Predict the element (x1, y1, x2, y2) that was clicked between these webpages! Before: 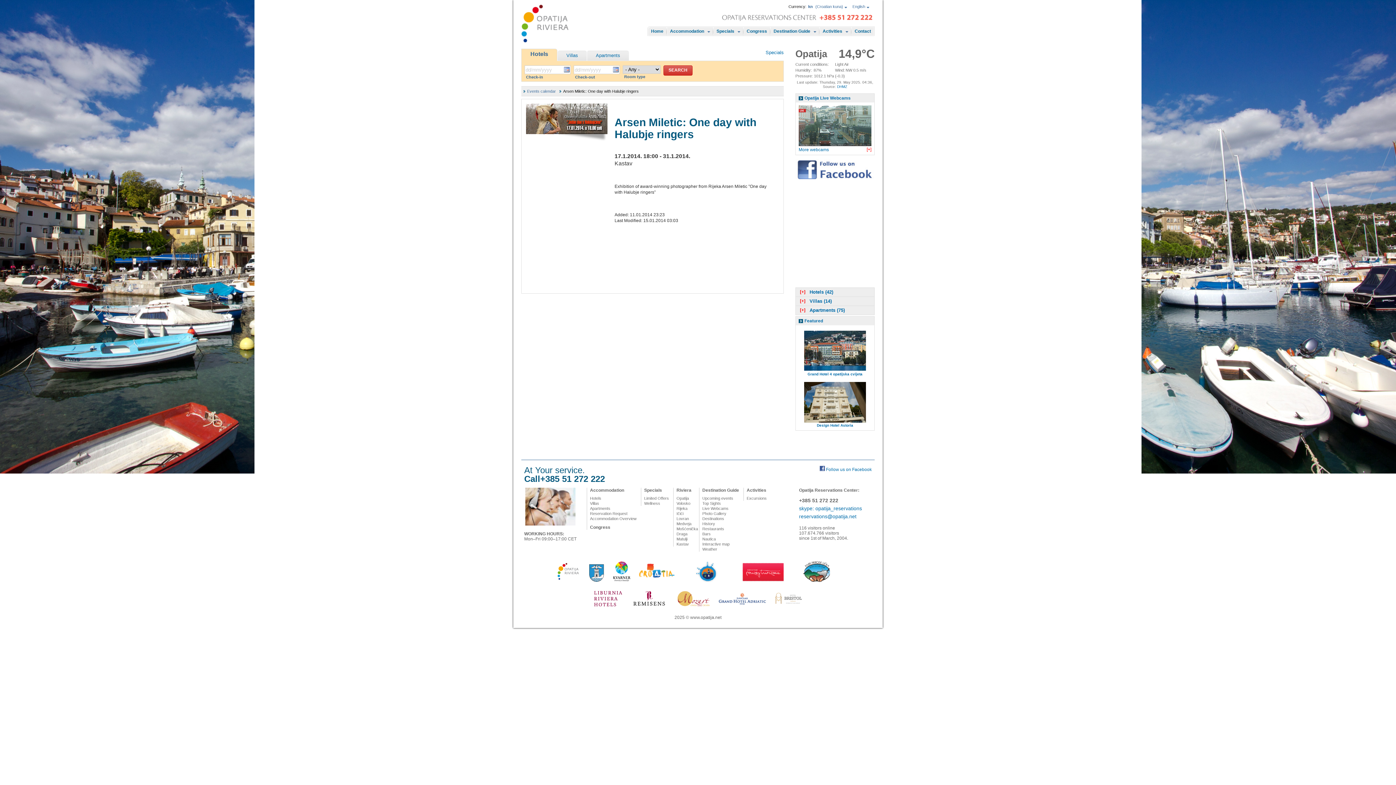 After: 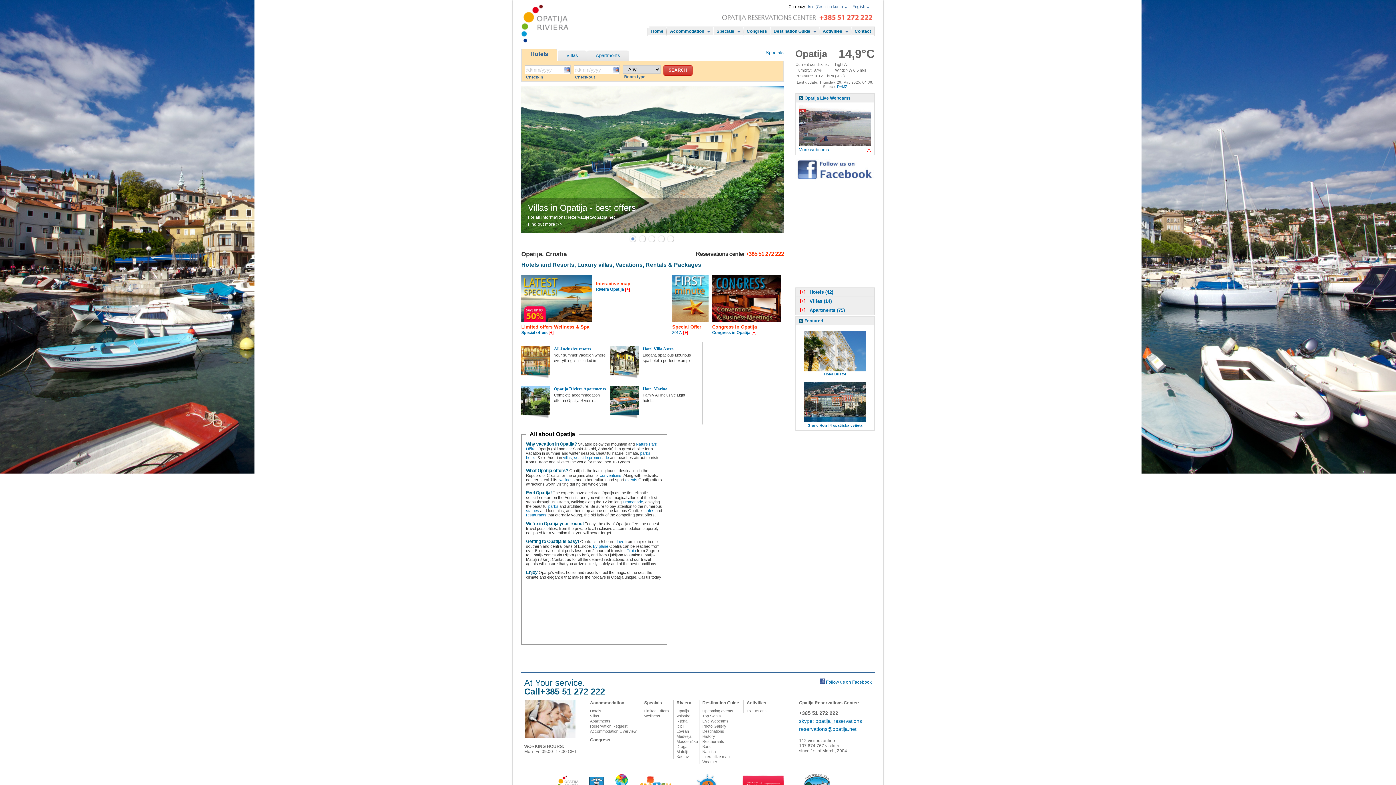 Action: label: Home bbox: (648, 27, 666, 35)